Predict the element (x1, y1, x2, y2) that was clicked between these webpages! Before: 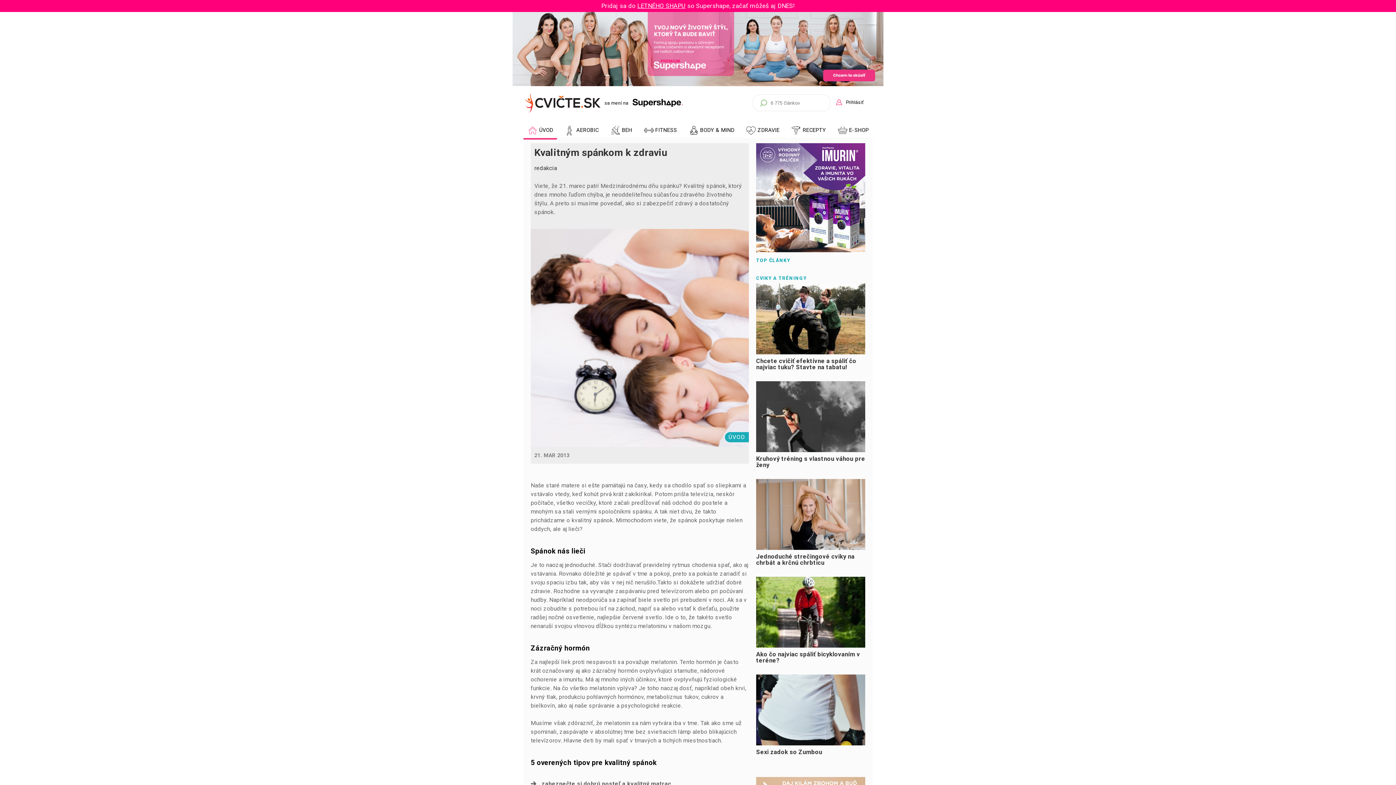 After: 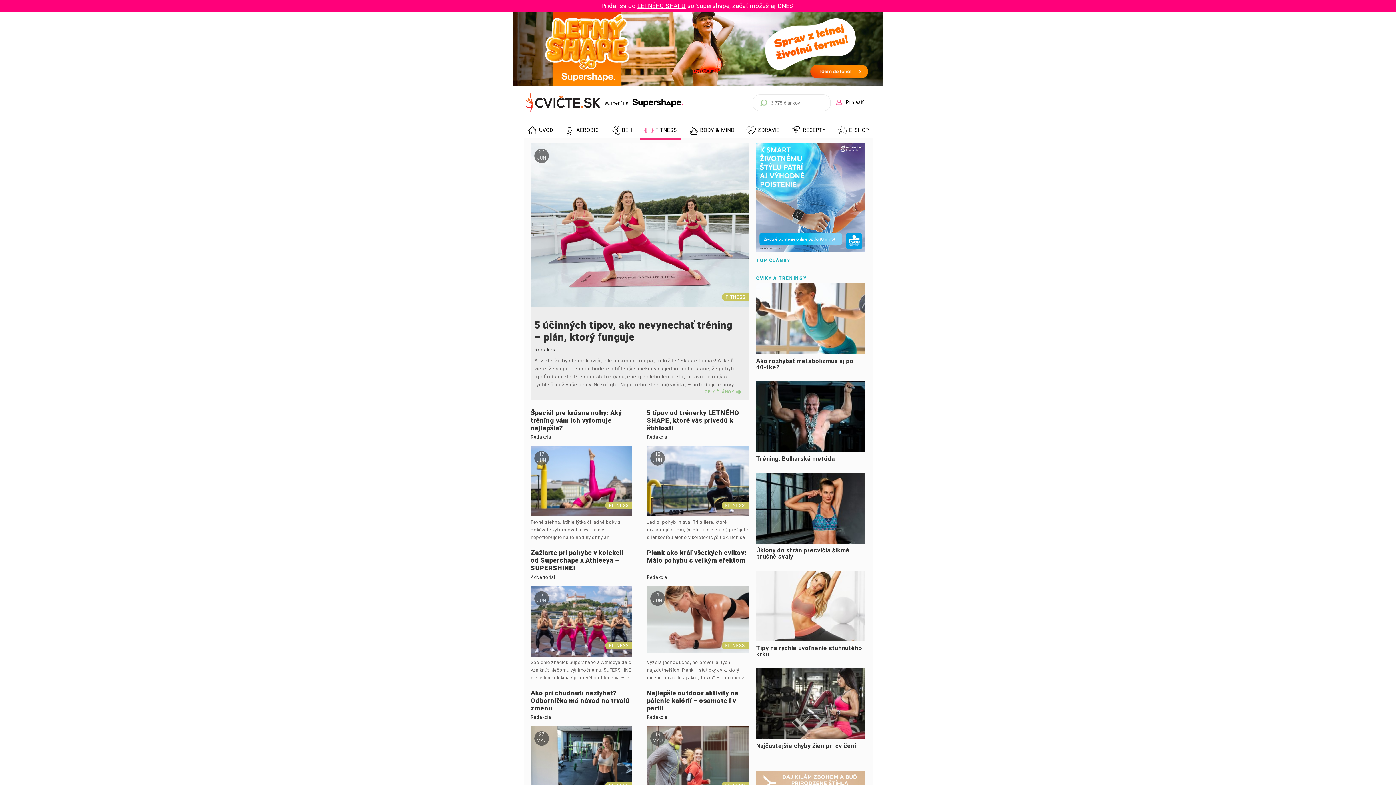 Action: bbox: (643, 124, 677, 136) label: FITNESS